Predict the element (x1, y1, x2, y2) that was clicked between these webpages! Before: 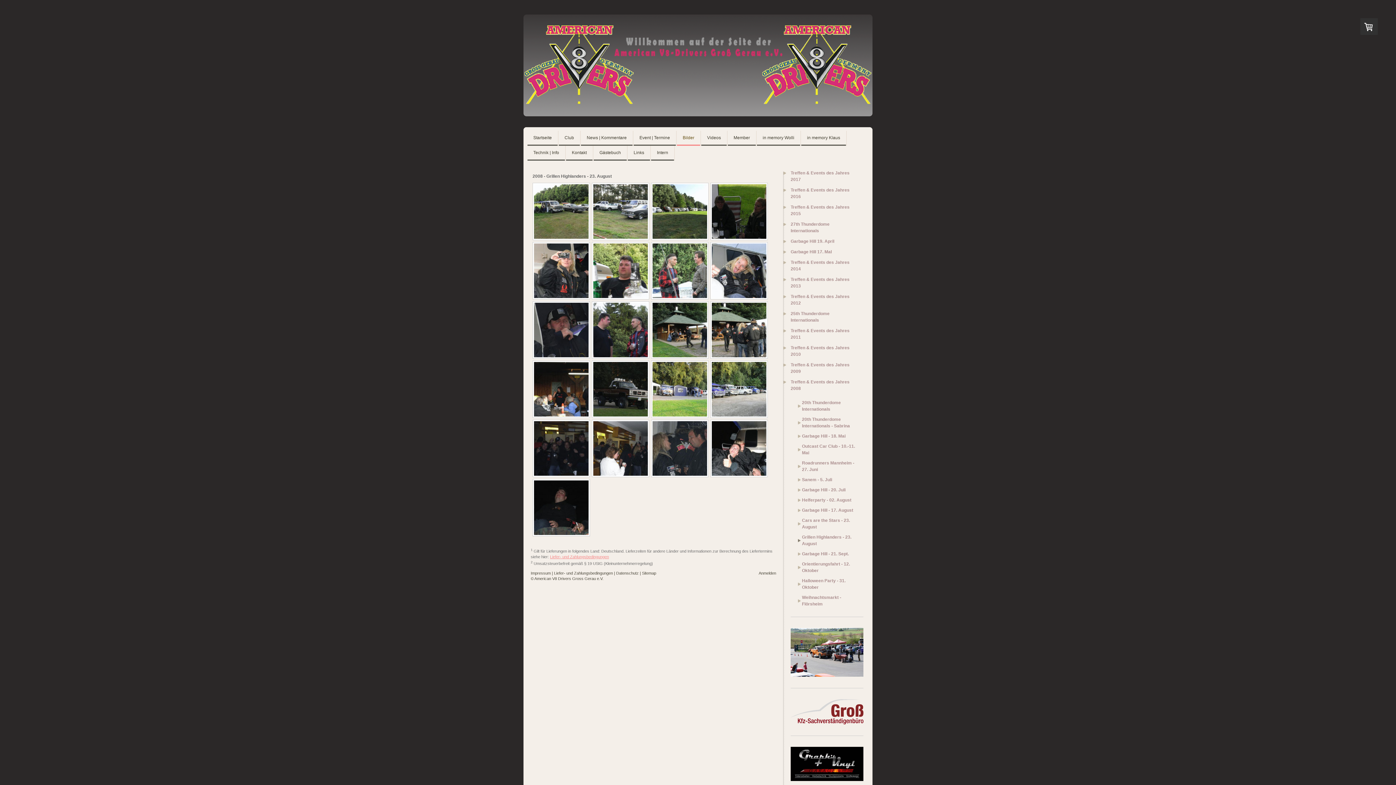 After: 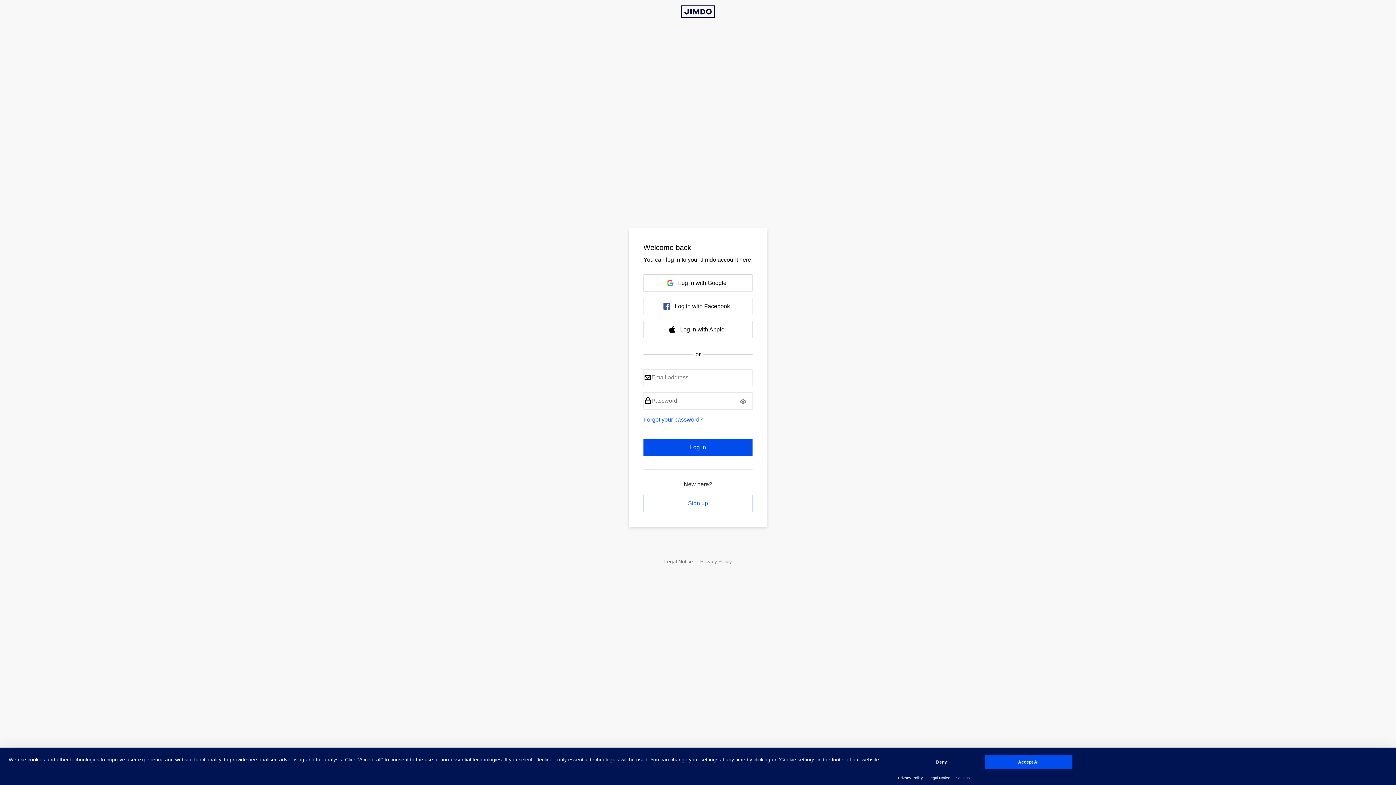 Action: label: Anmelden bbox: (758, 571, 776, 575)